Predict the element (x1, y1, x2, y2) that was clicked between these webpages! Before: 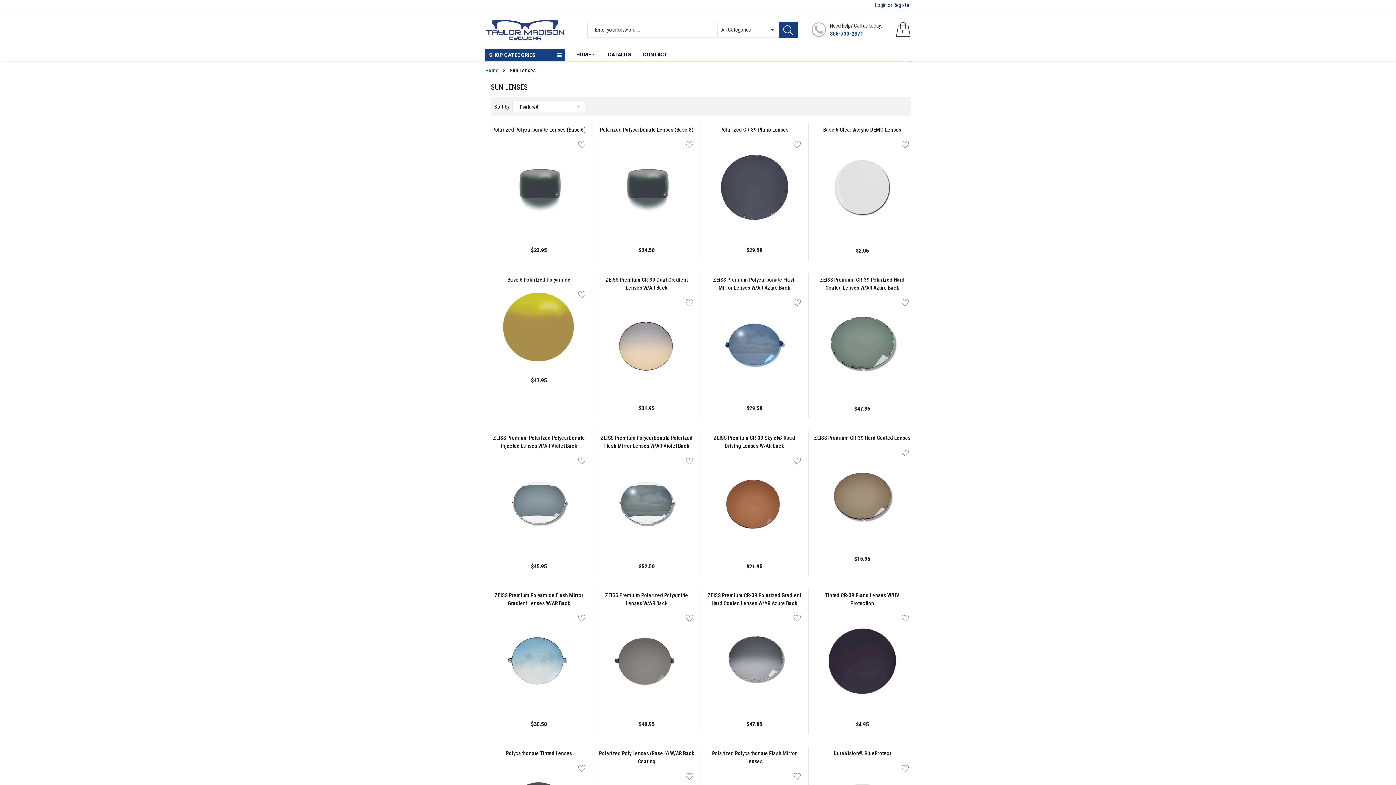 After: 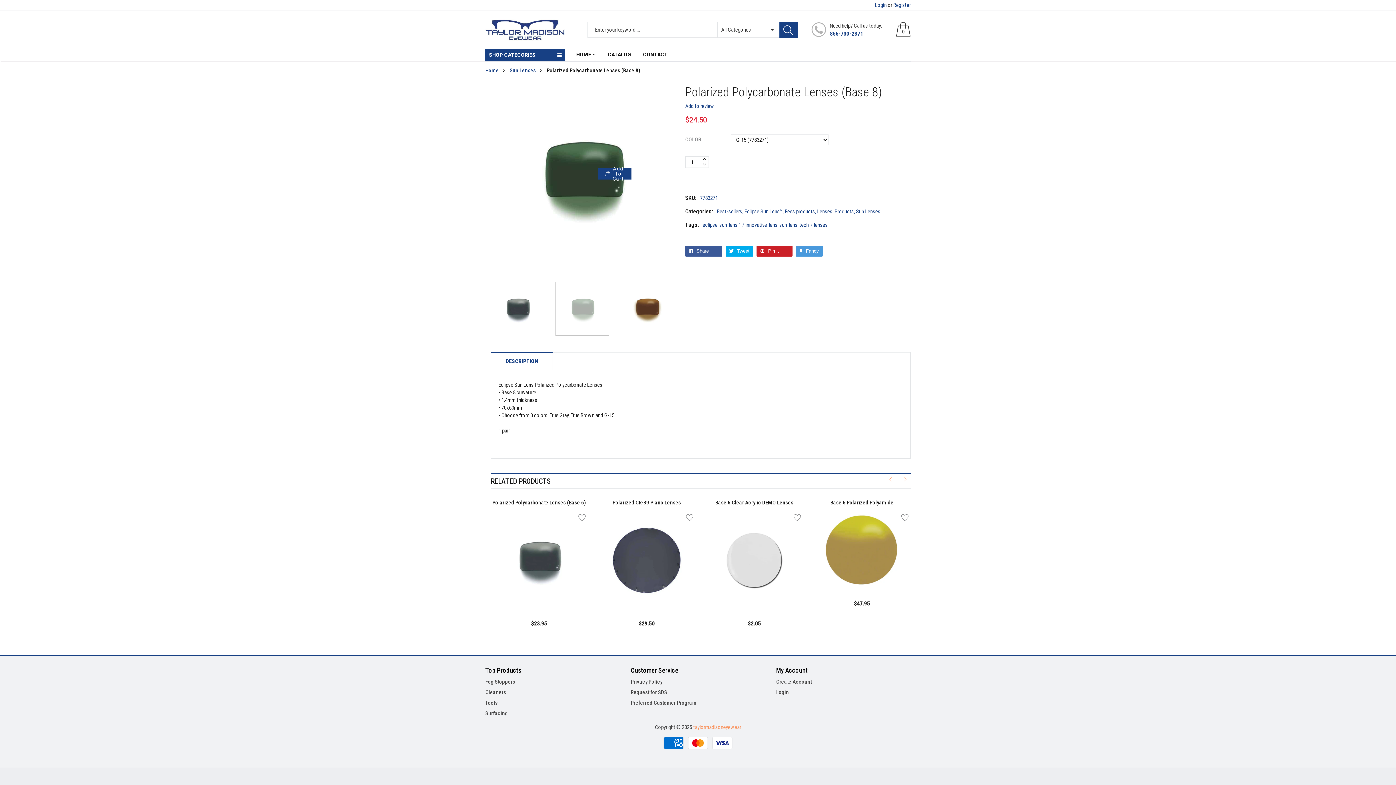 Action: bbox: (600, 125, 693, 133) label: Polarized Polycarbonate Lenses (Base 8)